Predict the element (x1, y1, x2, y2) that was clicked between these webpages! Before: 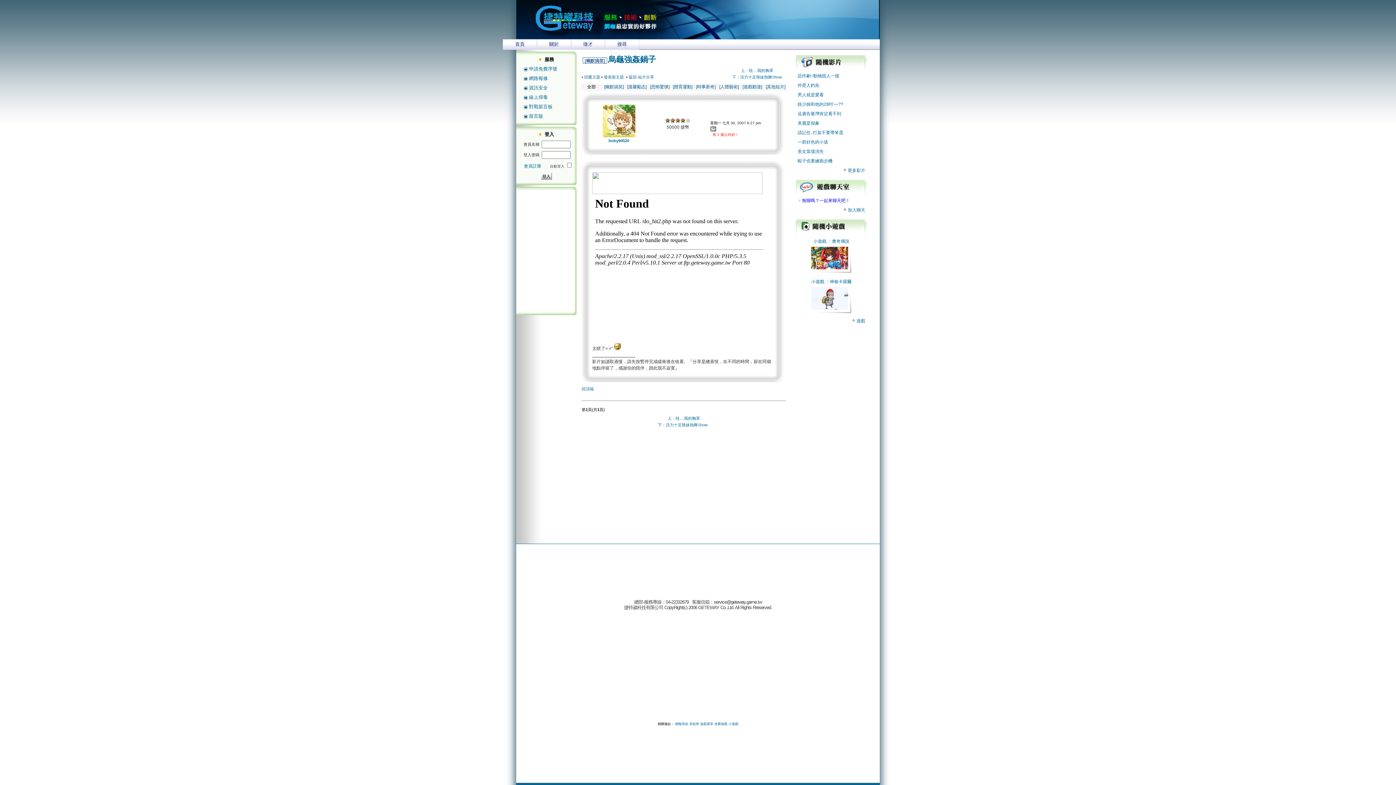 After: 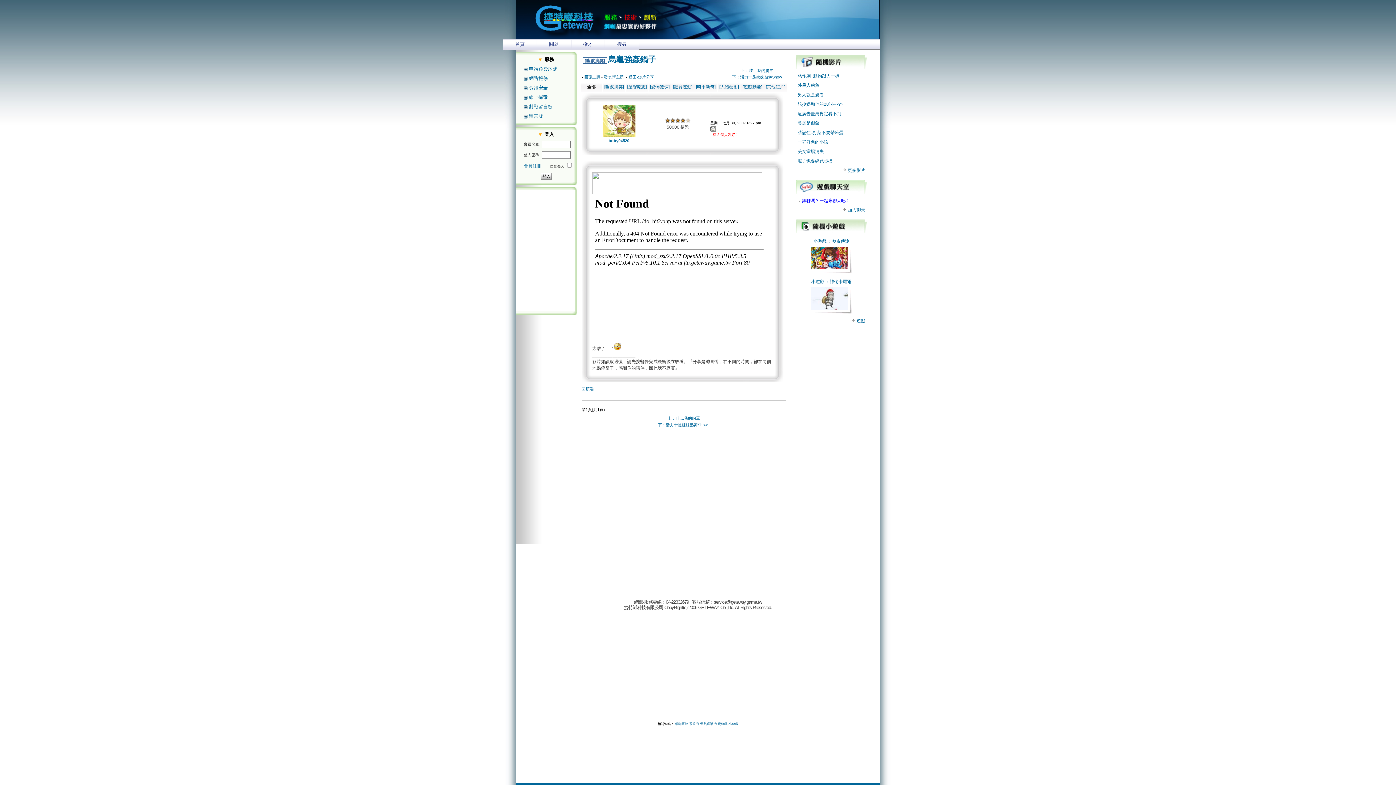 Action: label: 申請免費序號 bbox: (529, 66, 557, 71)